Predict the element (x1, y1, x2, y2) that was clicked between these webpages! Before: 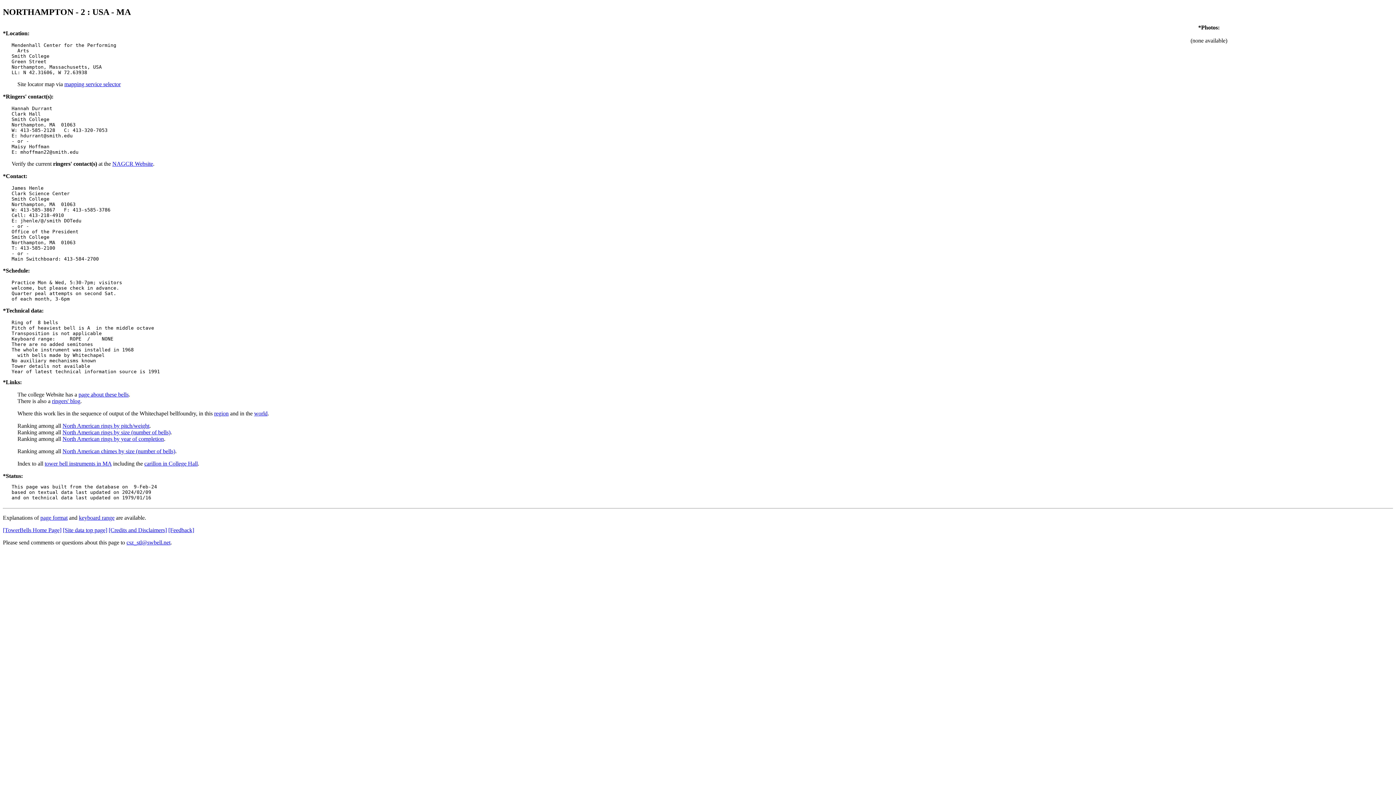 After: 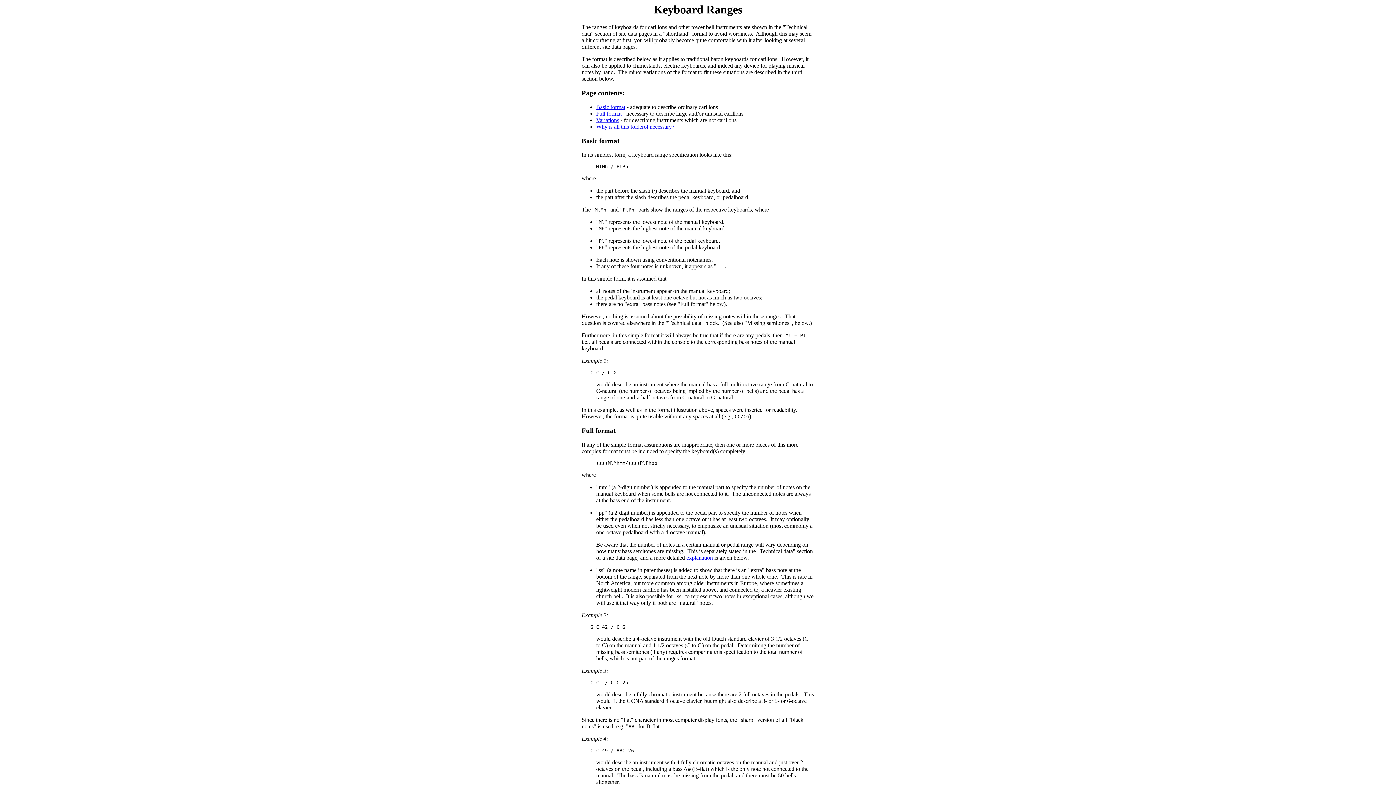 Action: label: keyboard range bbox: (78, 514, 114, 521)